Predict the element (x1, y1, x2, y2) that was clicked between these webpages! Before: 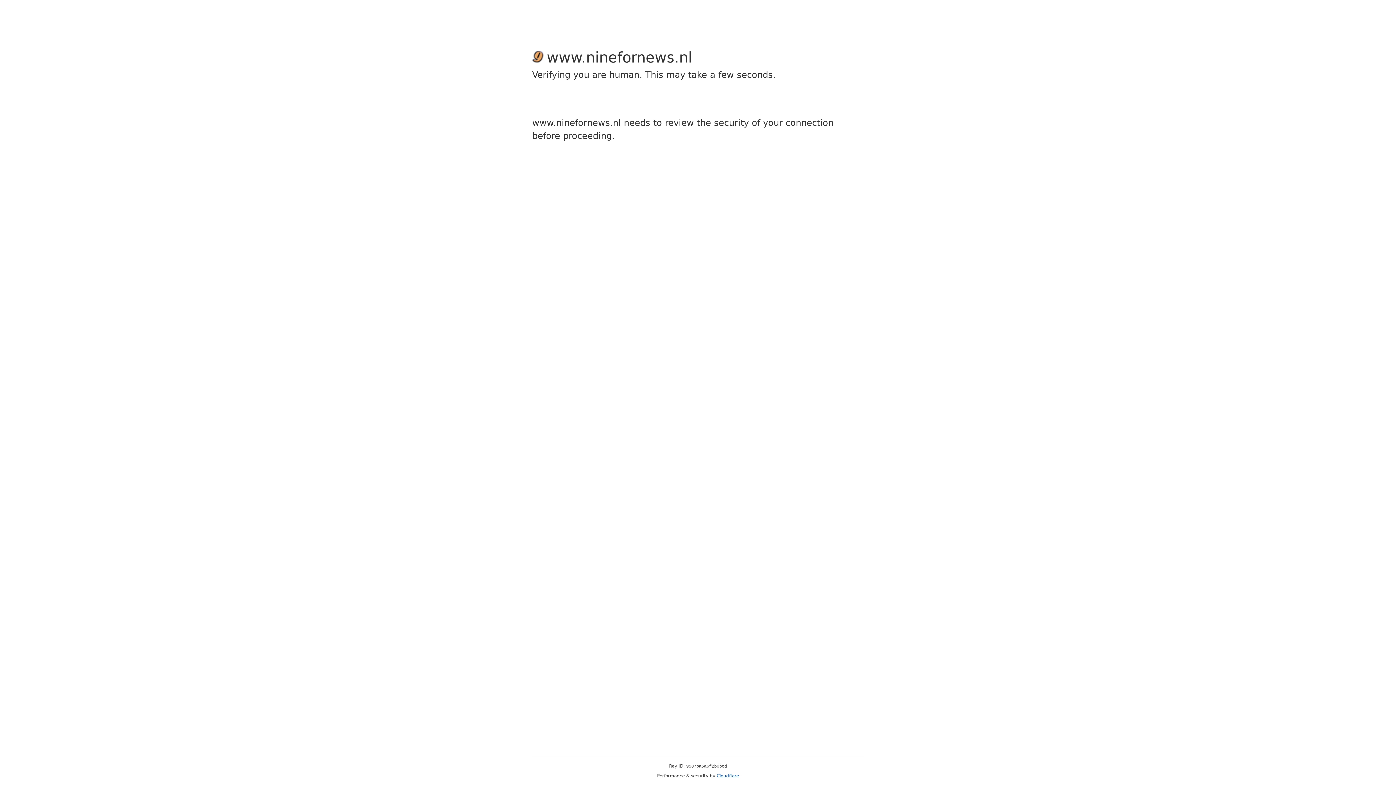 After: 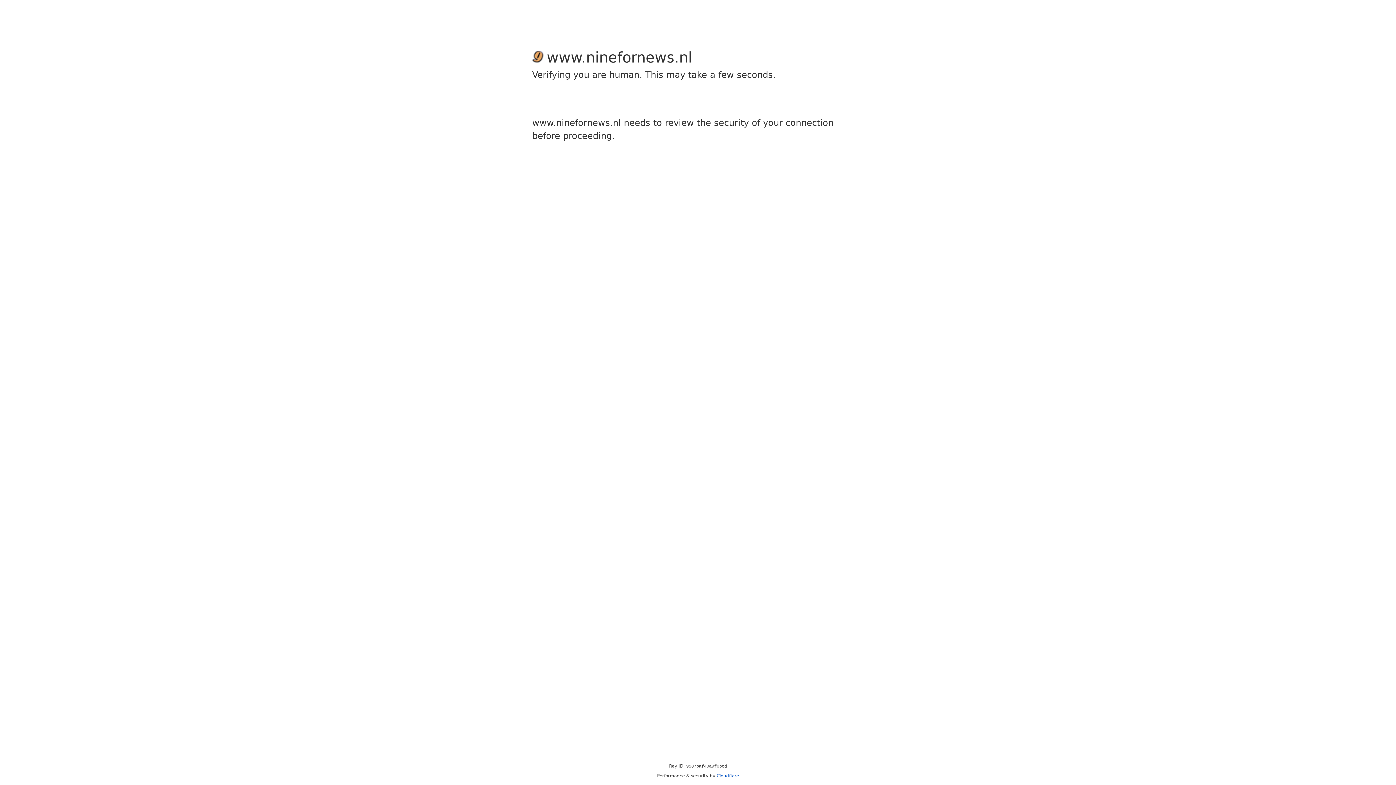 Action: label: Cloudflare bbox: (716, 773, 739, 778)